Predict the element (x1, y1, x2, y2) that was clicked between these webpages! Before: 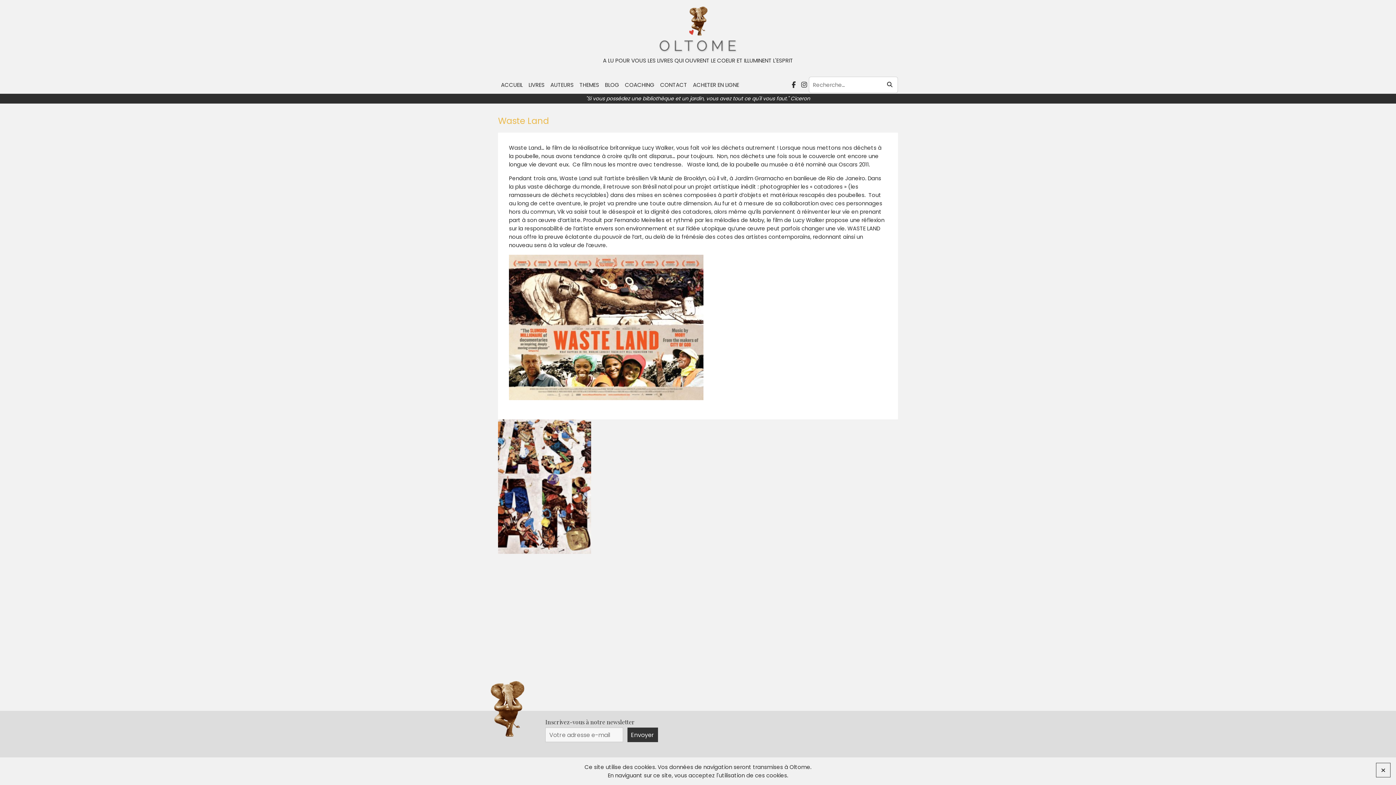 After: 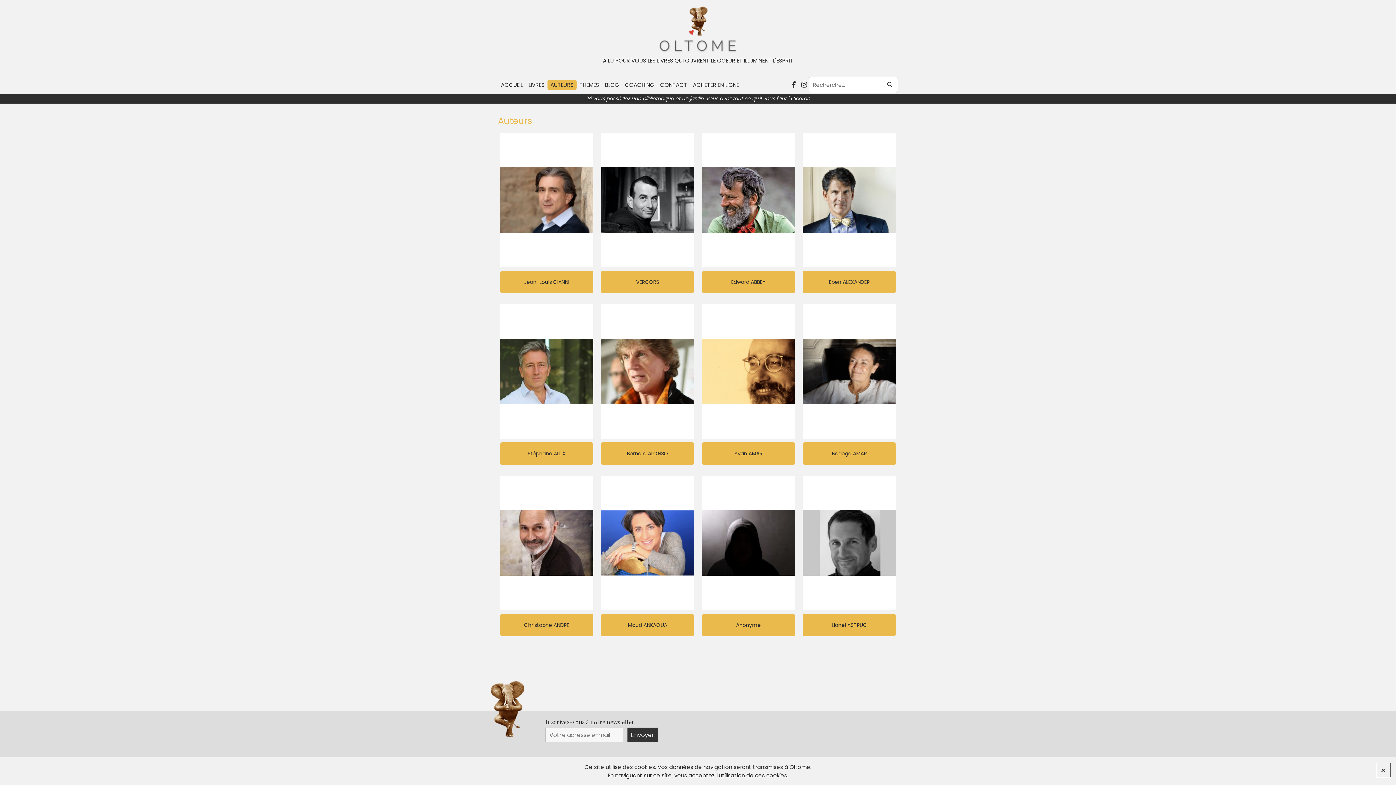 Action: label: AUTEURS bbox: (547, 79, 576, 90)